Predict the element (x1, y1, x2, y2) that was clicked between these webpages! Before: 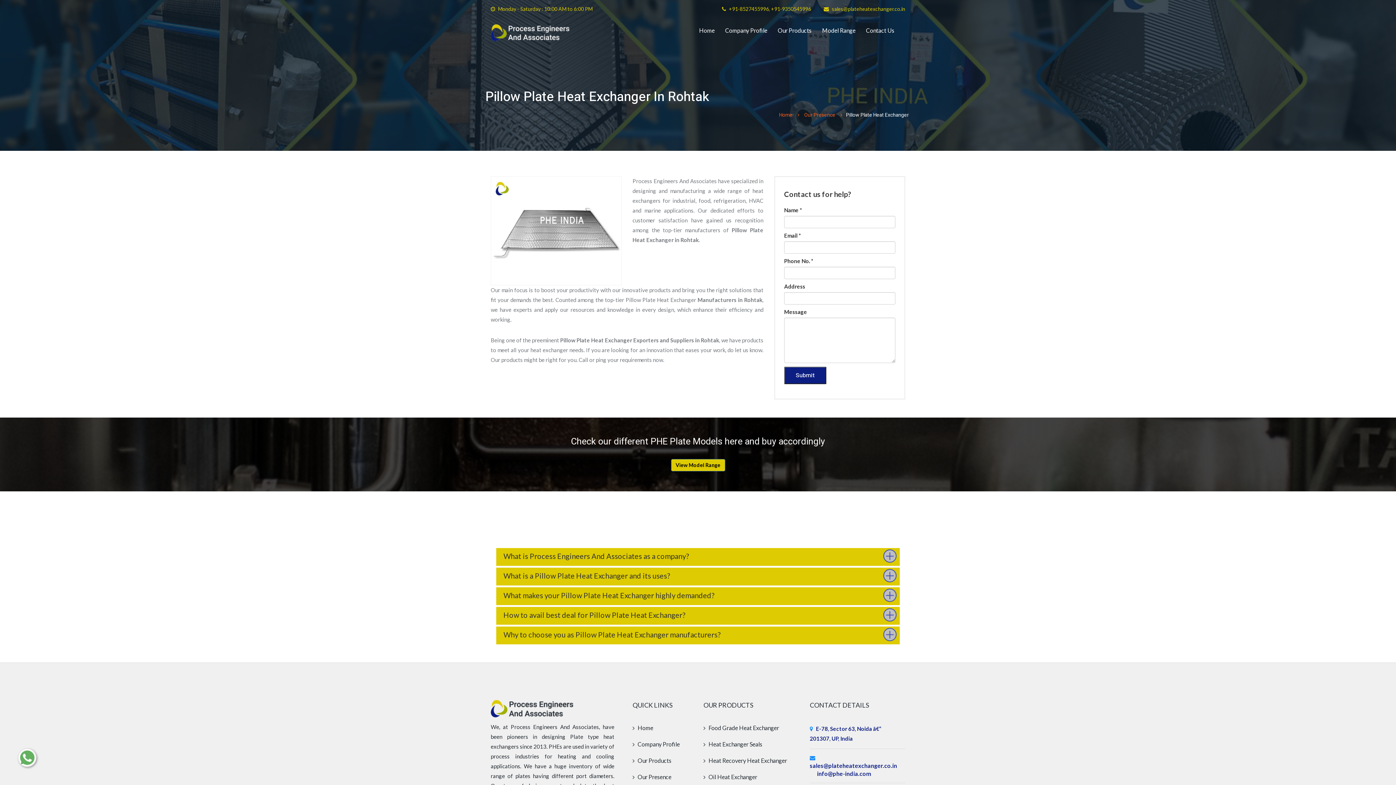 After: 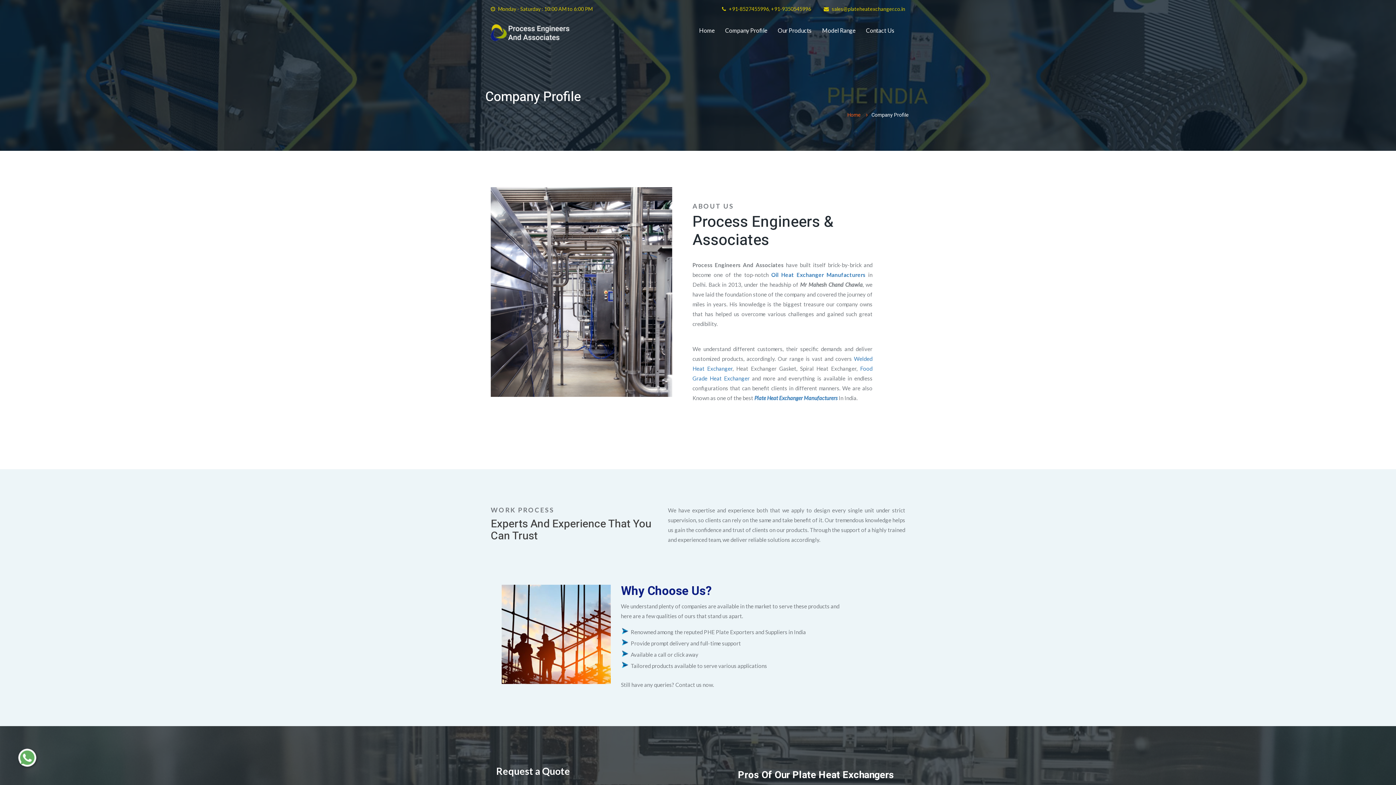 Action: bbox: (632, 741, 680, 747) label:  Company Profile